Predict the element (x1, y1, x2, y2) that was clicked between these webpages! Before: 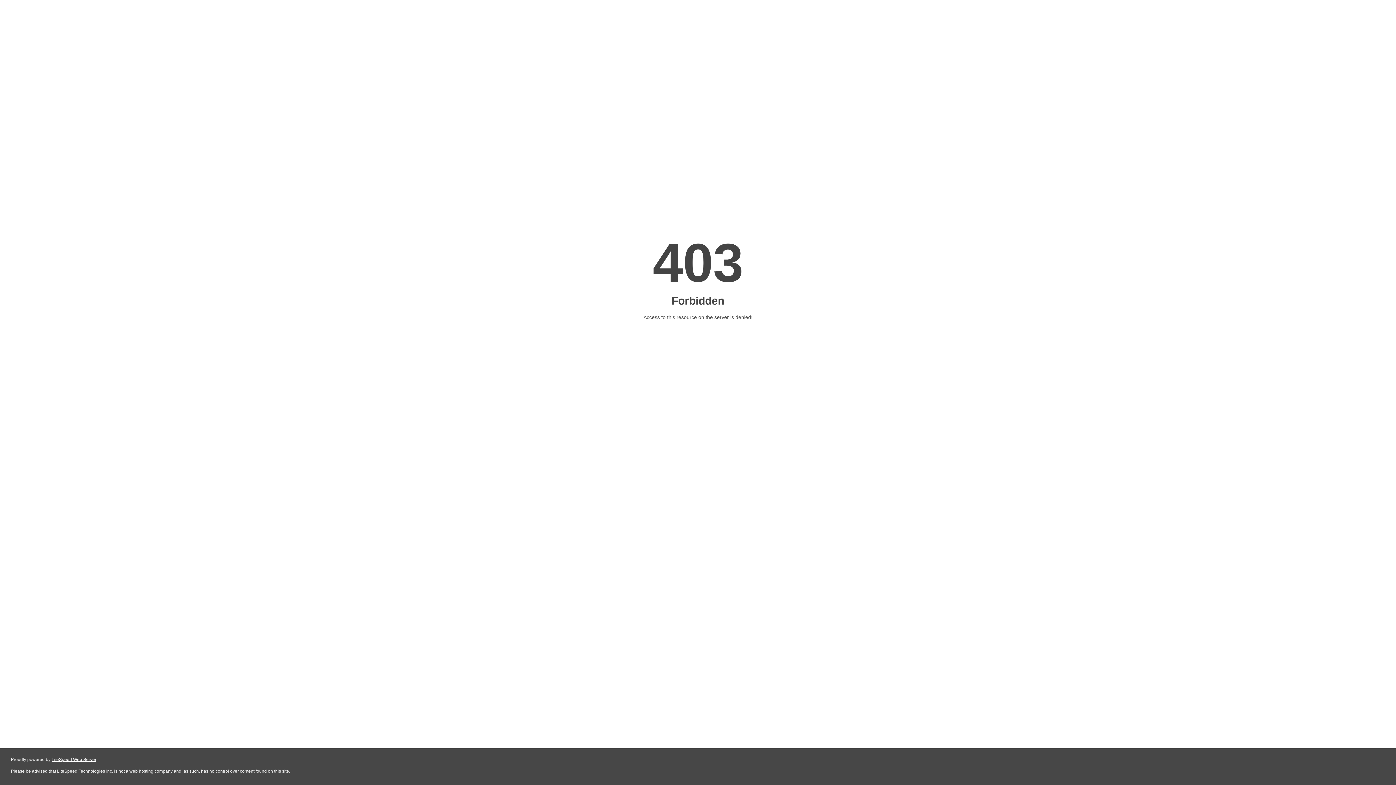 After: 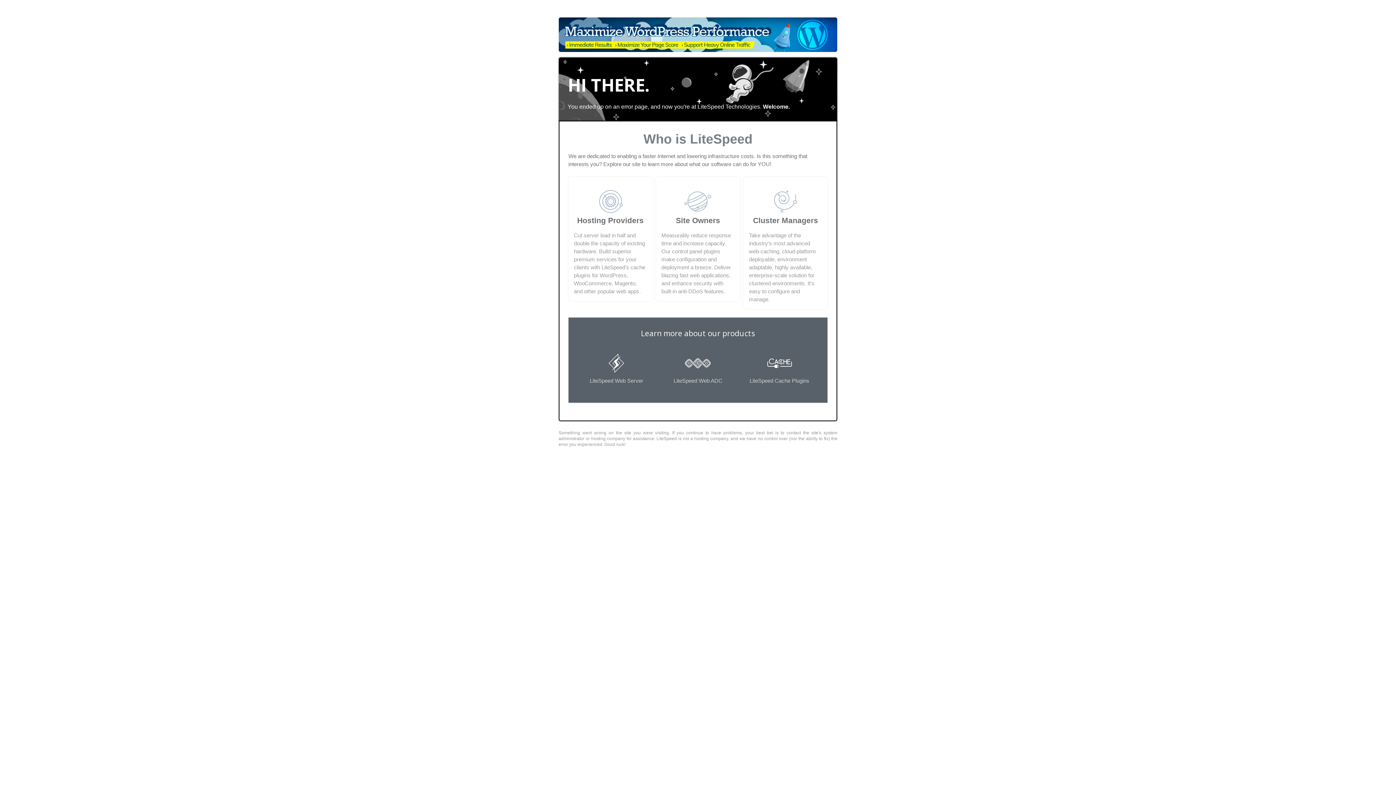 Action: bbox: (51, 757, 96, 762) label: LiteSpeed Web Server